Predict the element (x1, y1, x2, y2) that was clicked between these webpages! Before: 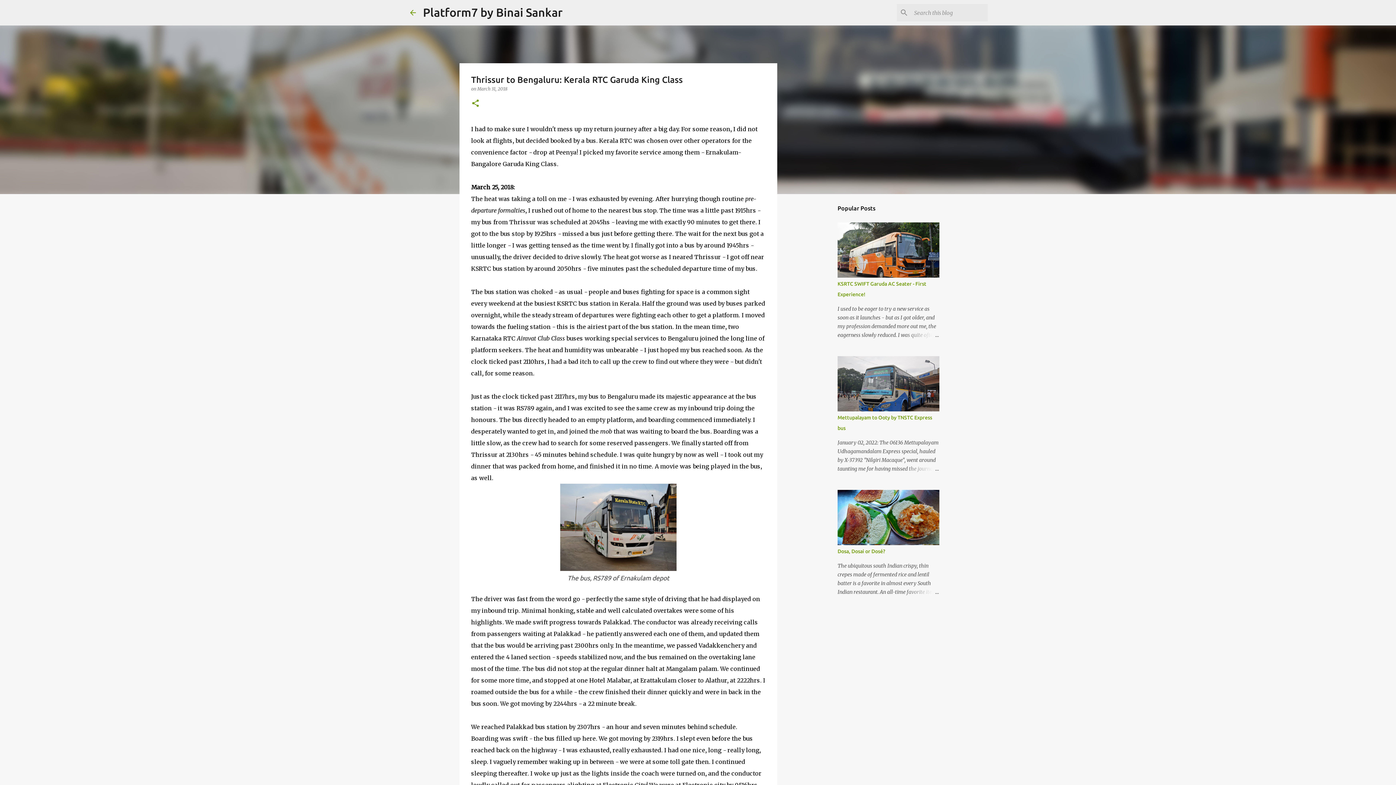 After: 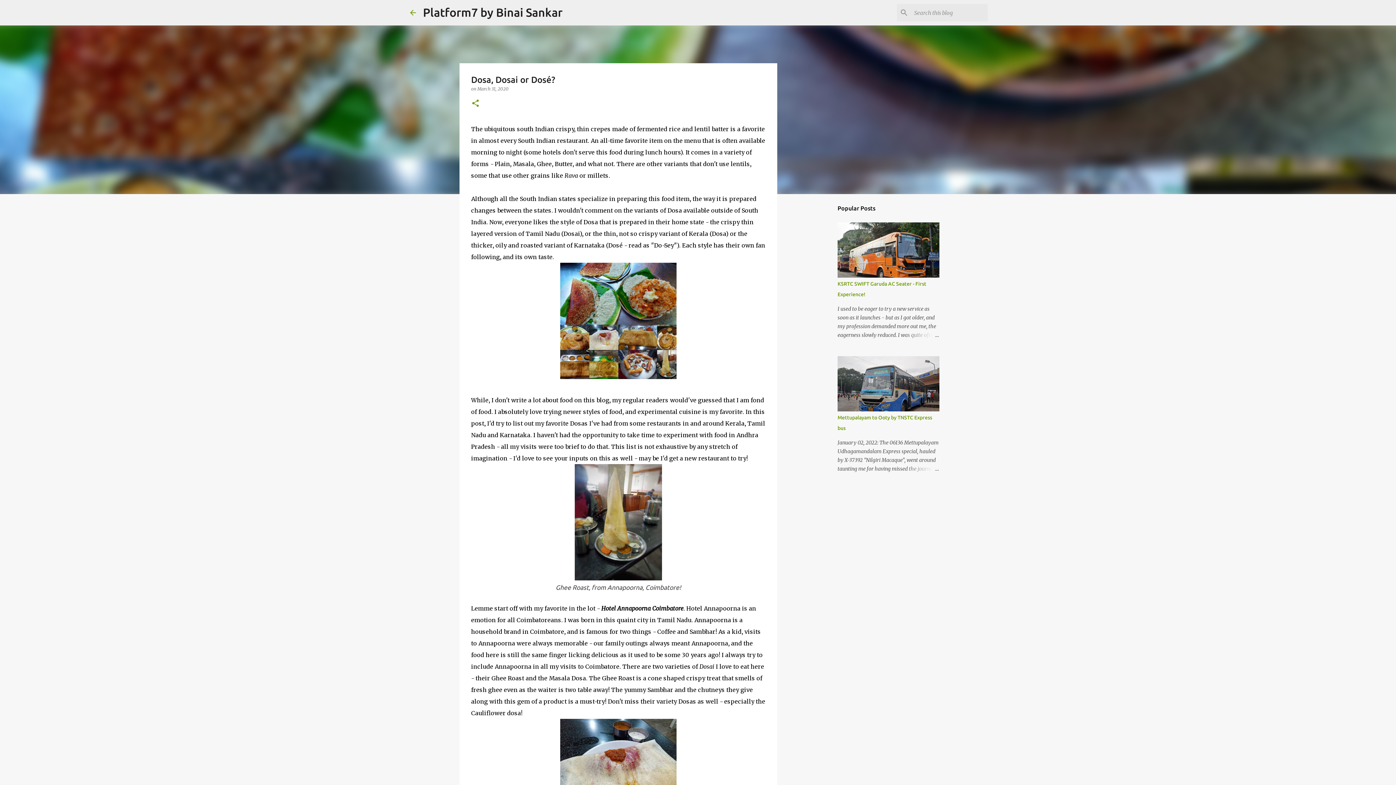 Action: bbox: (904, 588, 939, 596)